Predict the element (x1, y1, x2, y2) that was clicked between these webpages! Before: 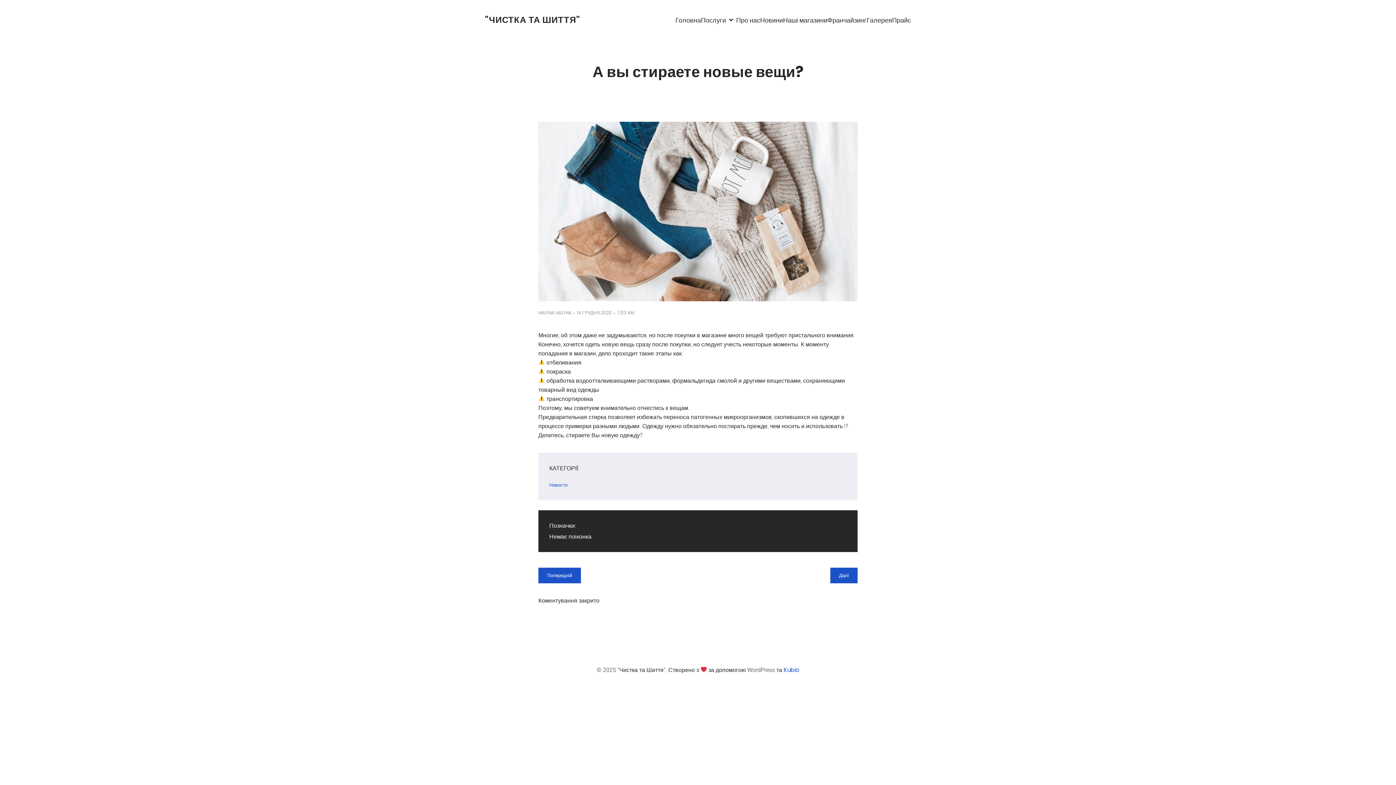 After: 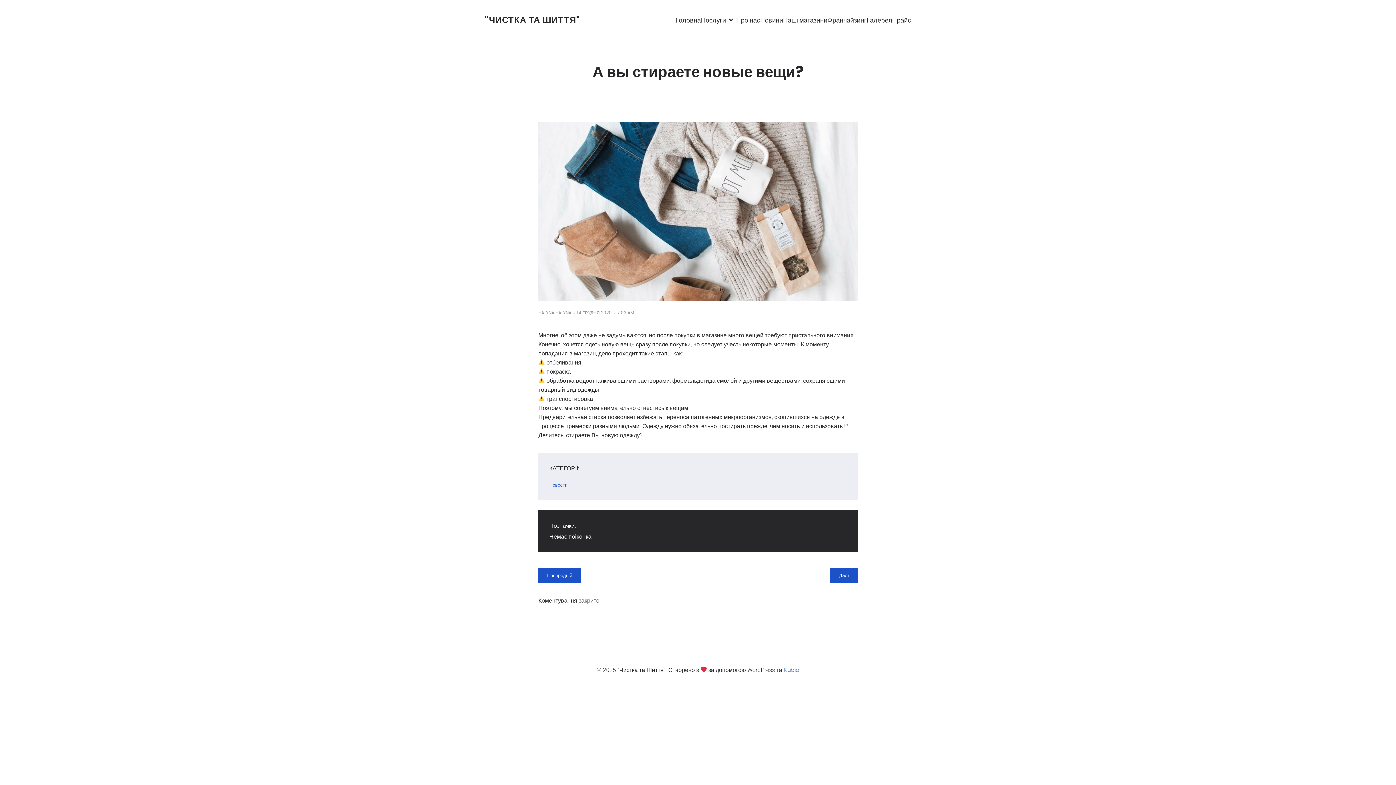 Action: bbox: (783, 666, 799, 674) label: Kubio